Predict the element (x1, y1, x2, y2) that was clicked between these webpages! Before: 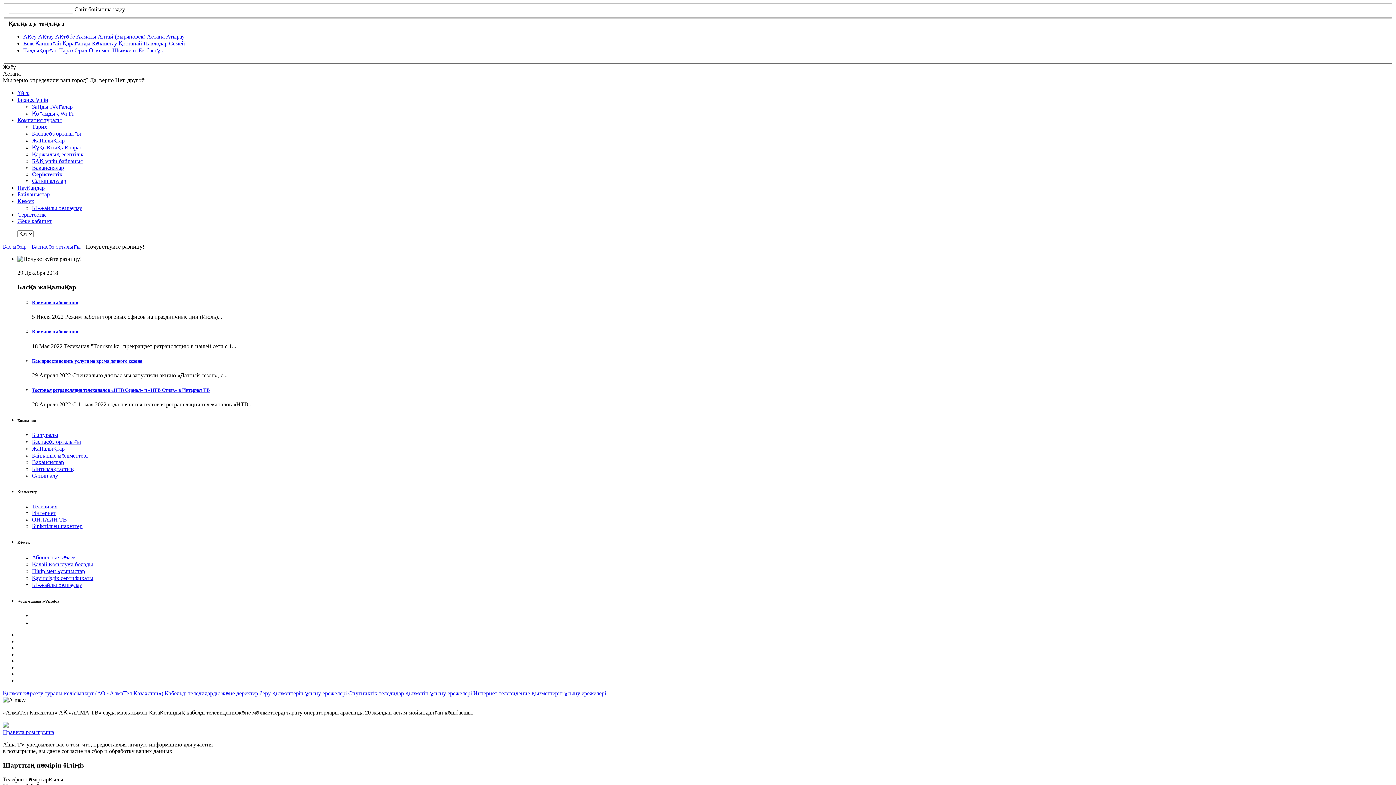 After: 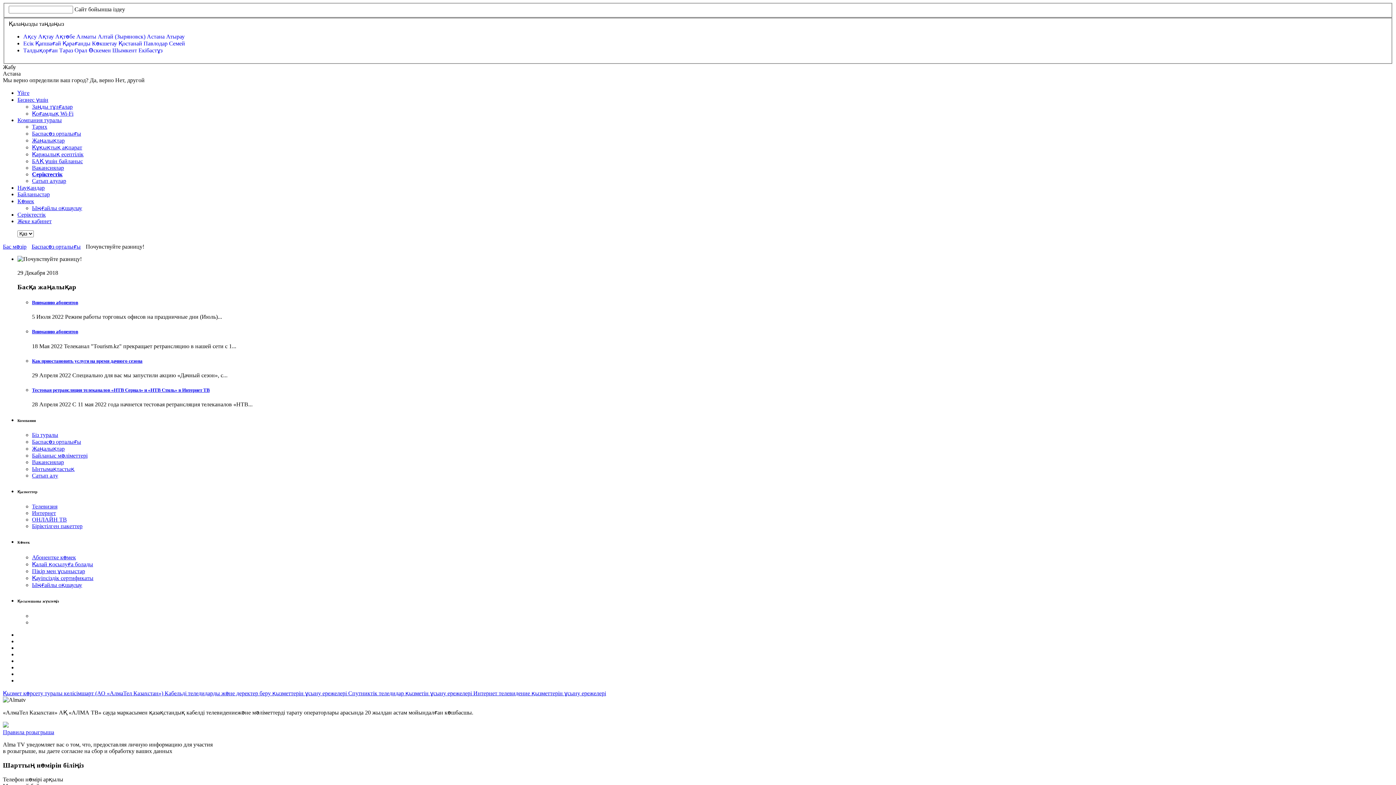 Action: bbox: (17, 191, 49, 197) label: Байланыстар